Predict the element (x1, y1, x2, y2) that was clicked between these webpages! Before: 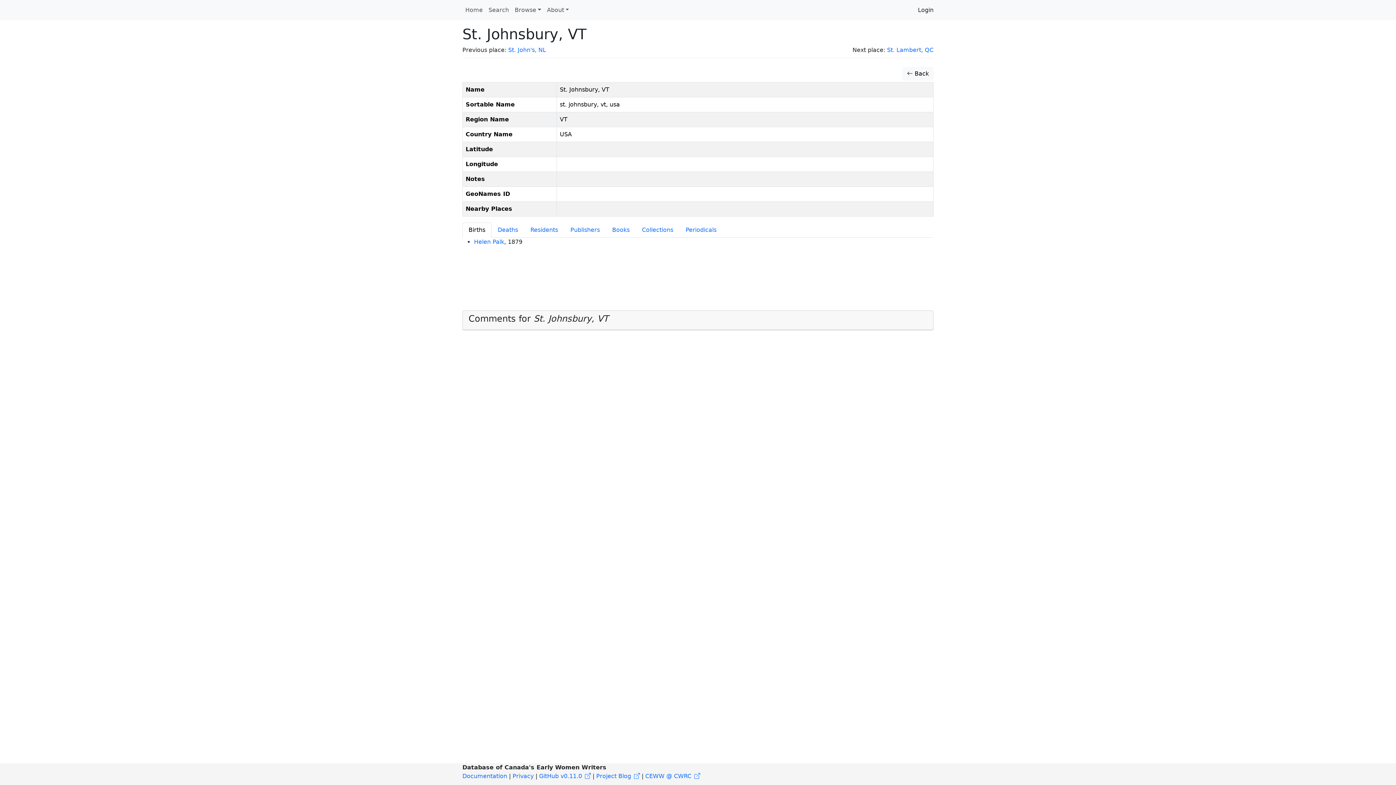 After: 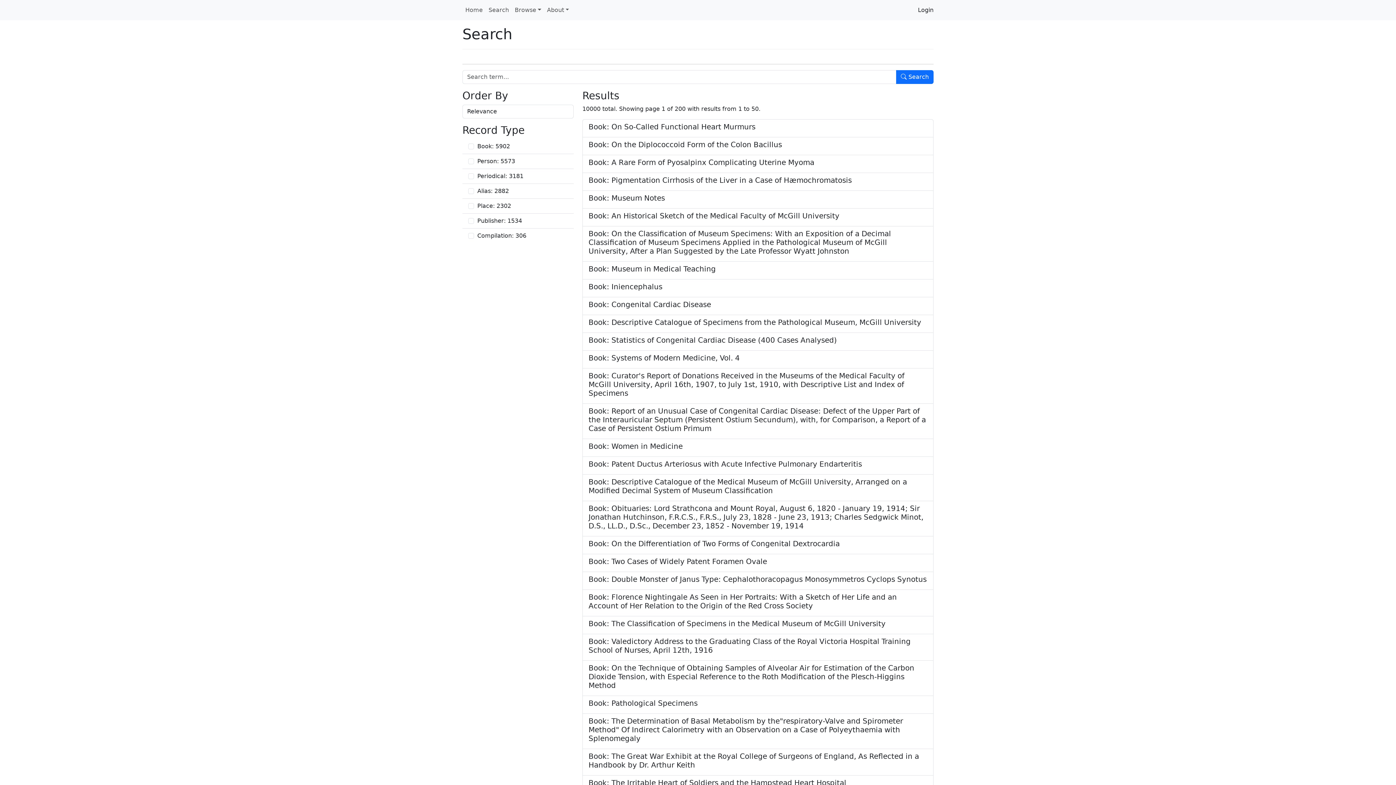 Action: bbox: (485, 2, 512, 17) label: Search